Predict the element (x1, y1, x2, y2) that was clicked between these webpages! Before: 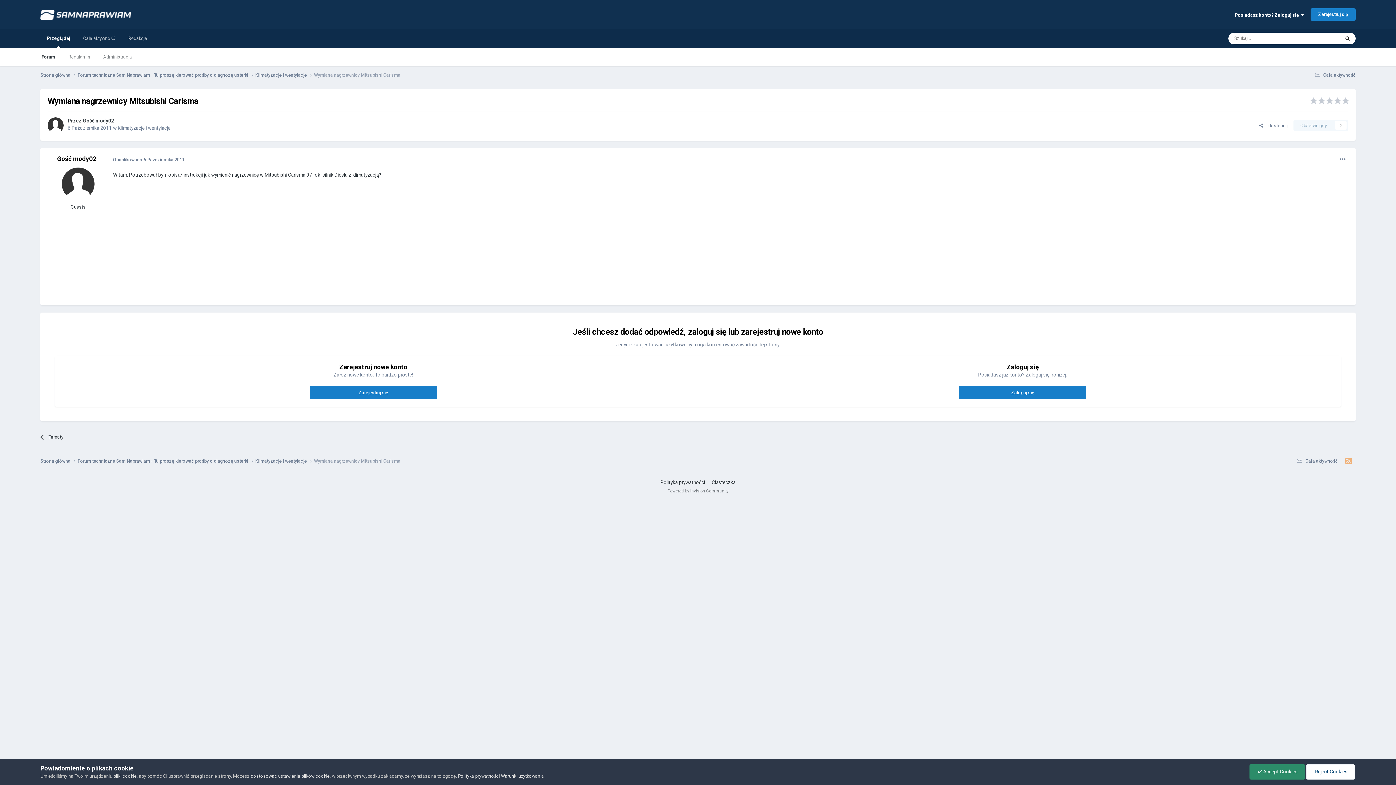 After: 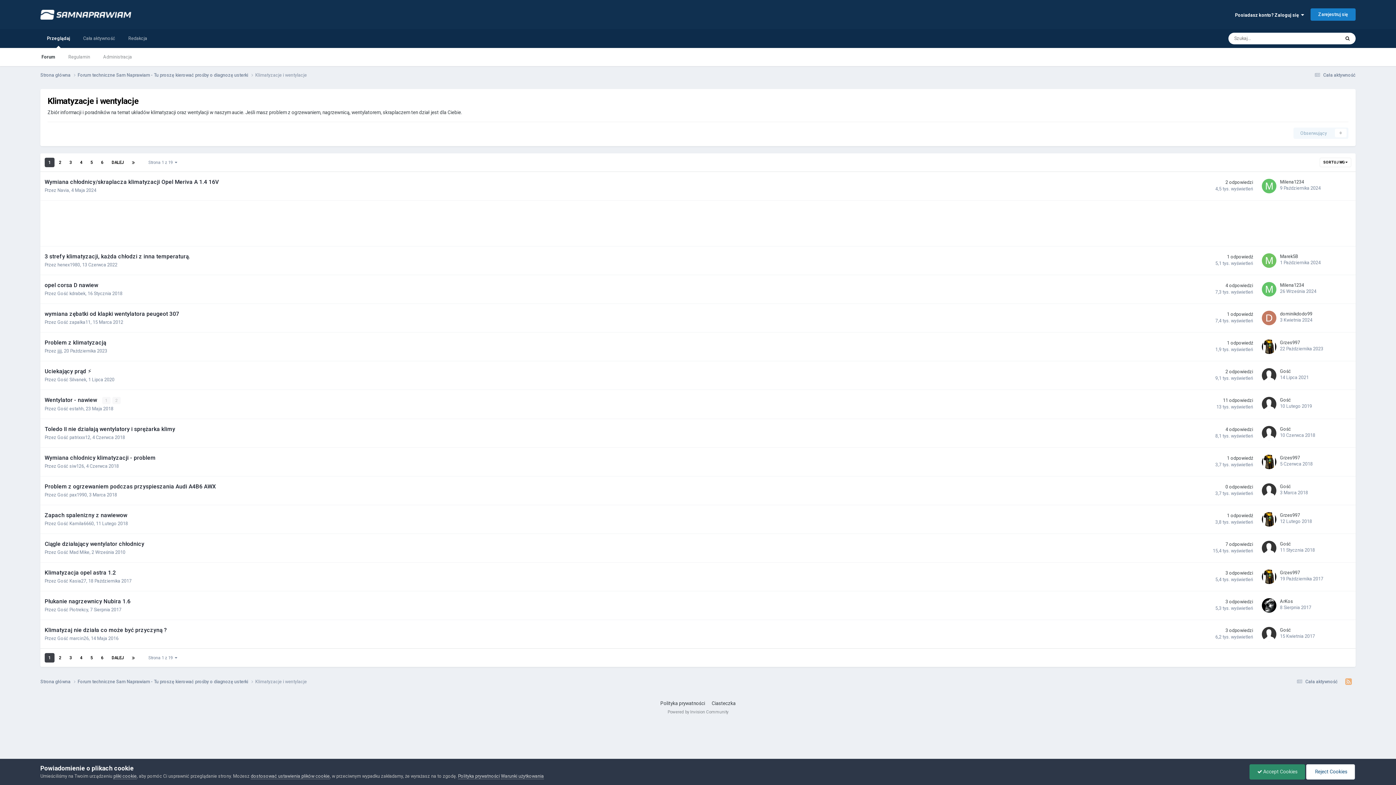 Action: label: Klimatyzacje i wentylacje  bbox: (255, 458, 314, 464)